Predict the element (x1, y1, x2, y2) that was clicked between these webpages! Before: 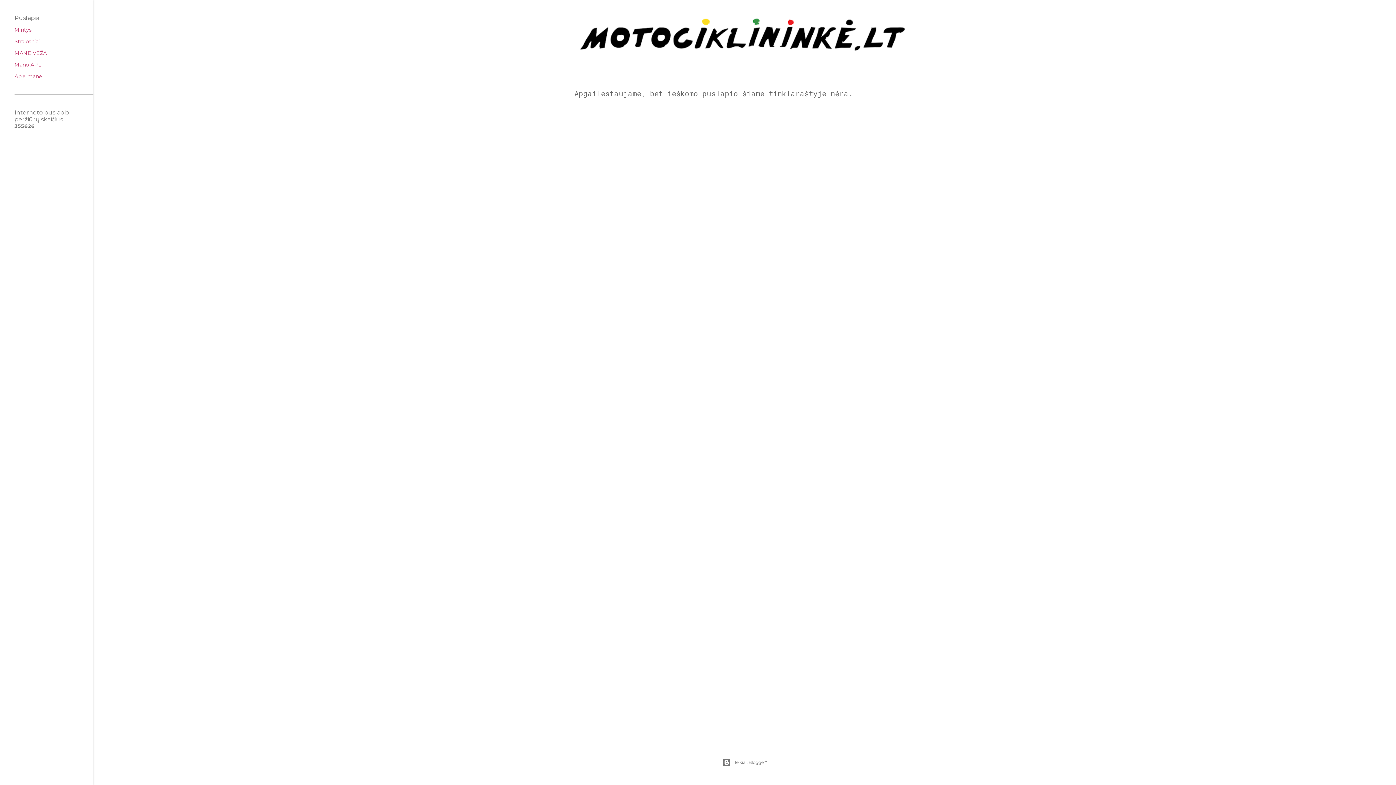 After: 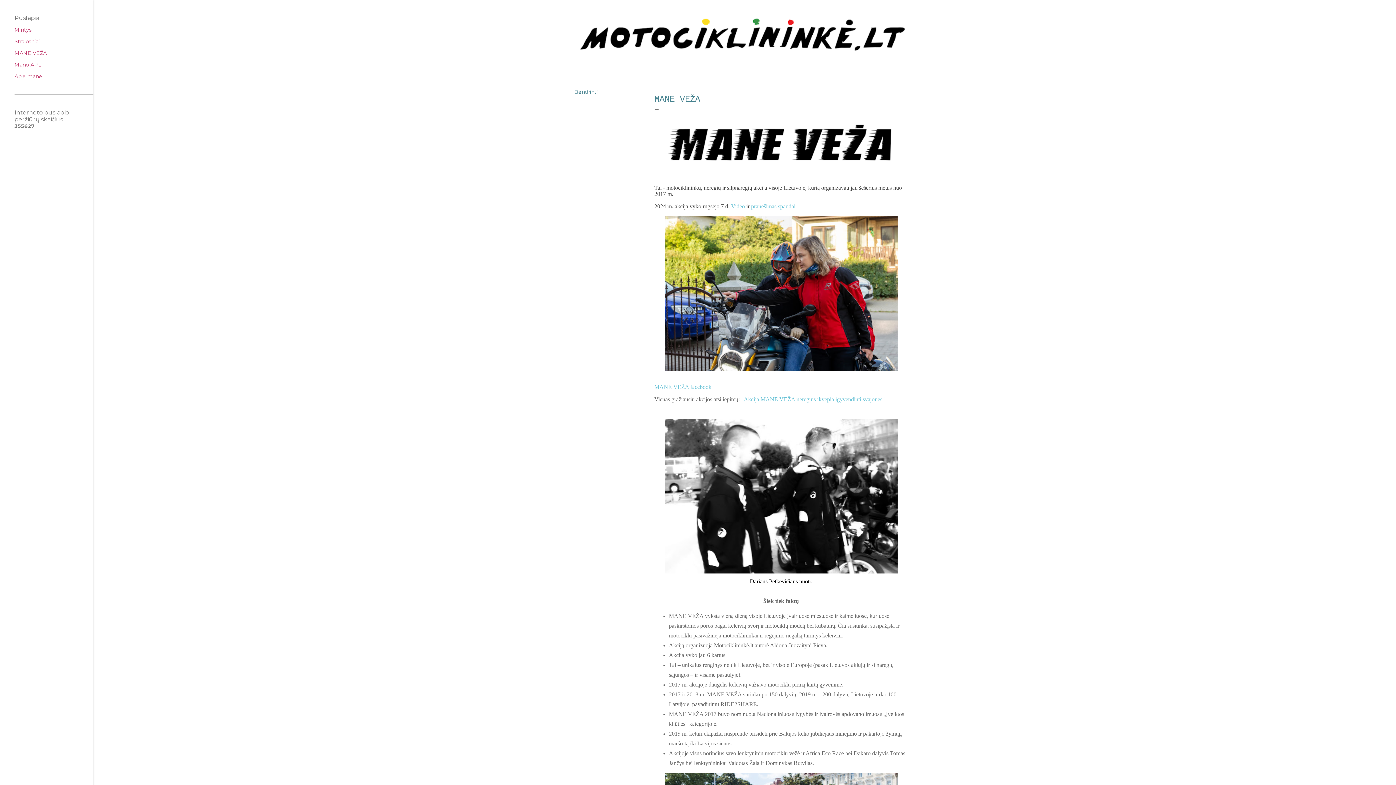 Action: bbox: (14, 49, 46, 56) label: MANE VEŽA